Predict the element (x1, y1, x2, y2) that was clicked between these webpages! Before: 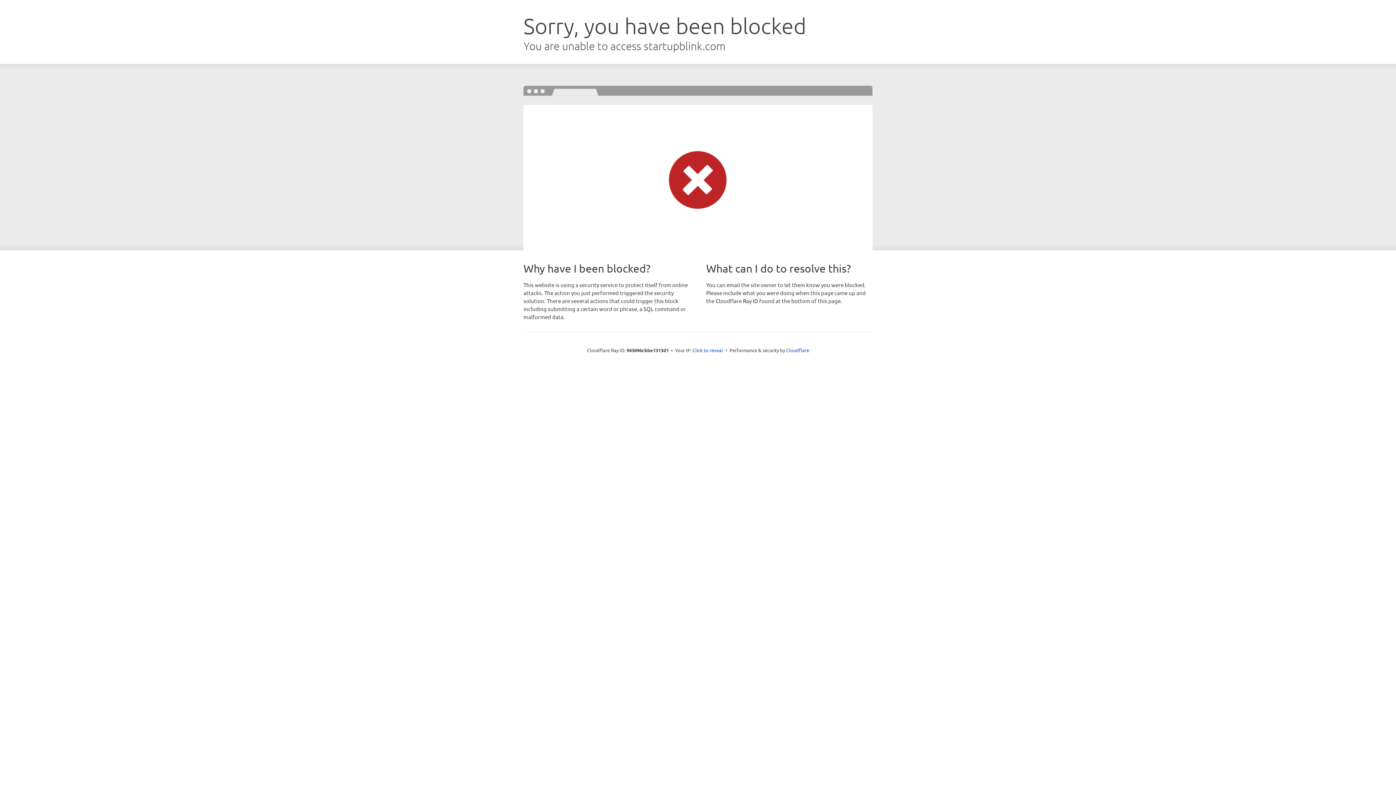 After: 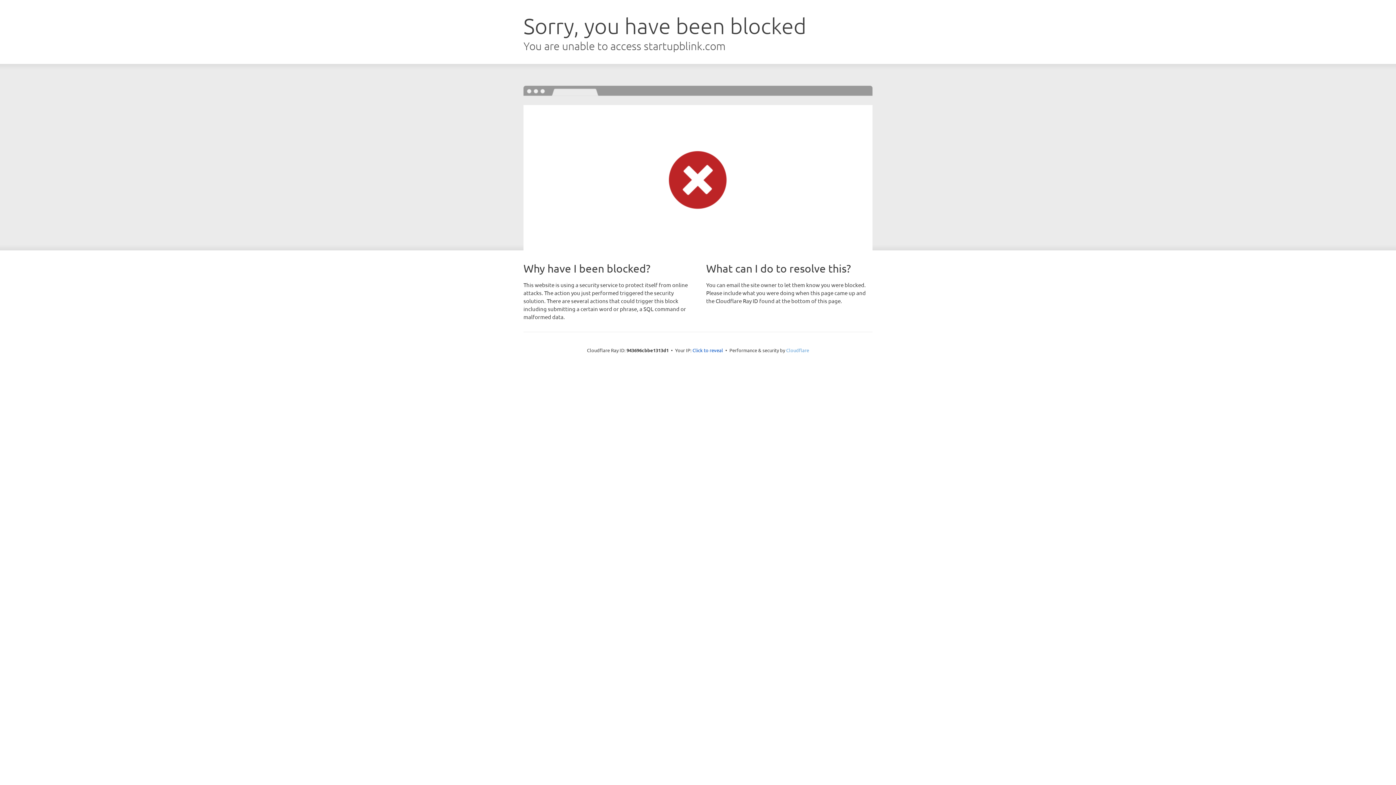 Action: bbox: (786, 347, 809, 353) label: Cloudflare